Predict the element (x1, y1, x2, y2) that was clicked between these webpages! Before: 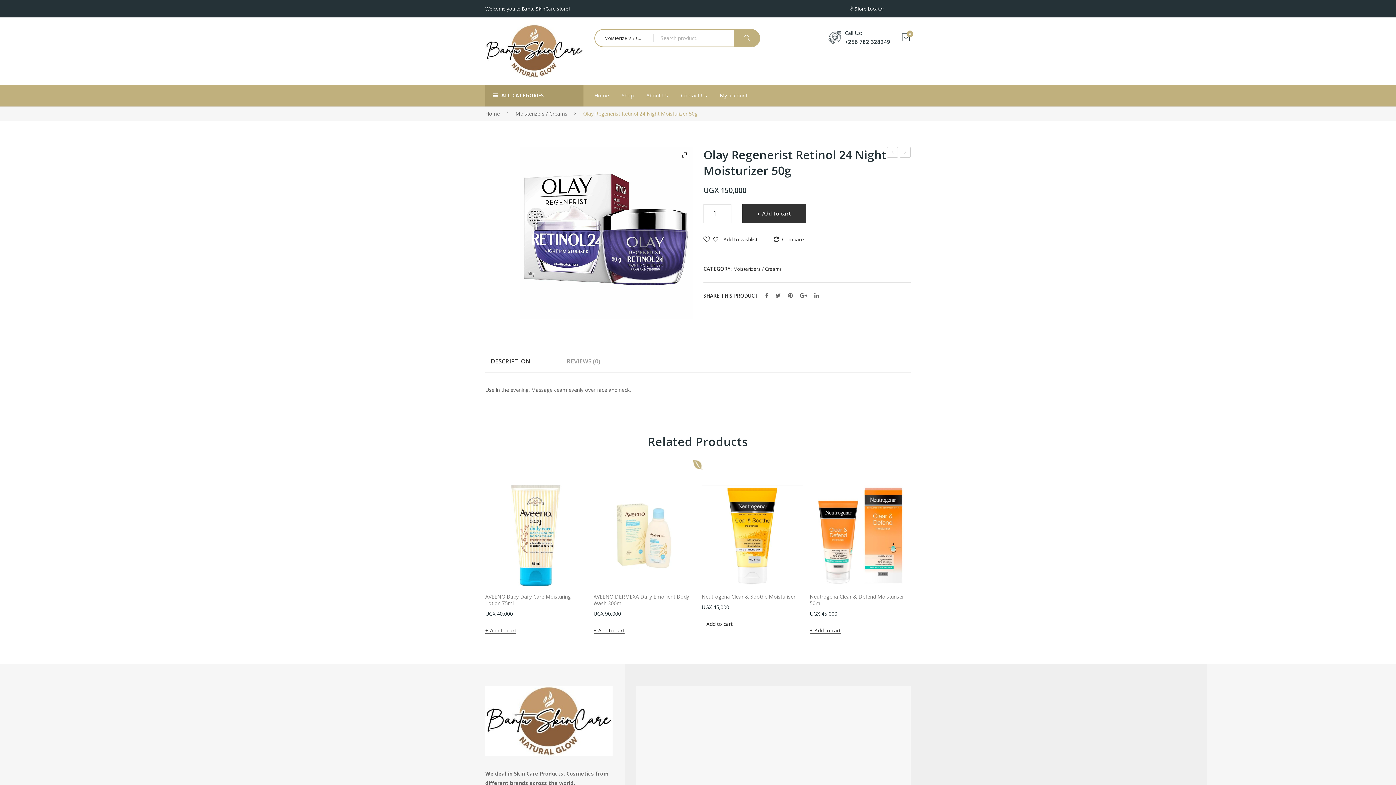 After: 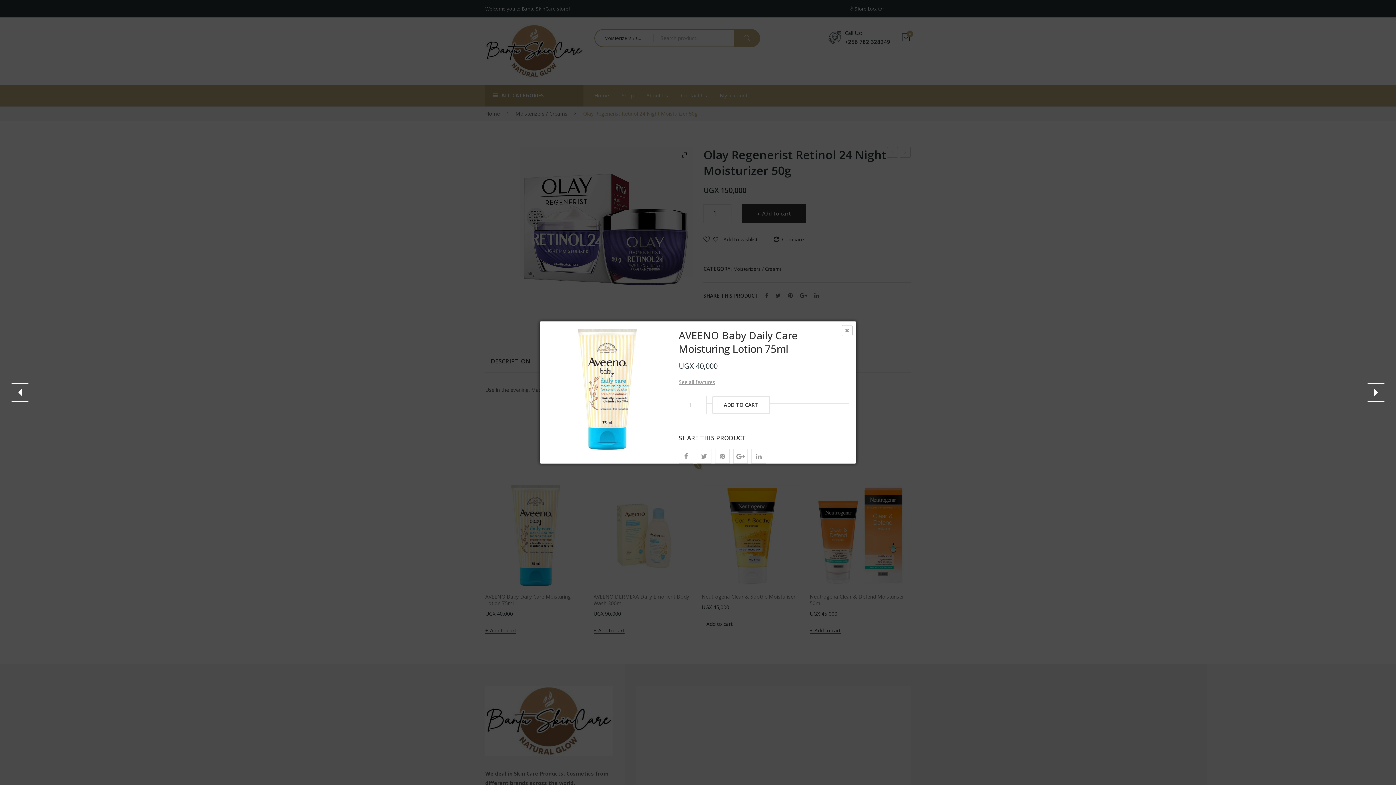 Action: label: Quick View bbox: (562, 562, 579, 579)